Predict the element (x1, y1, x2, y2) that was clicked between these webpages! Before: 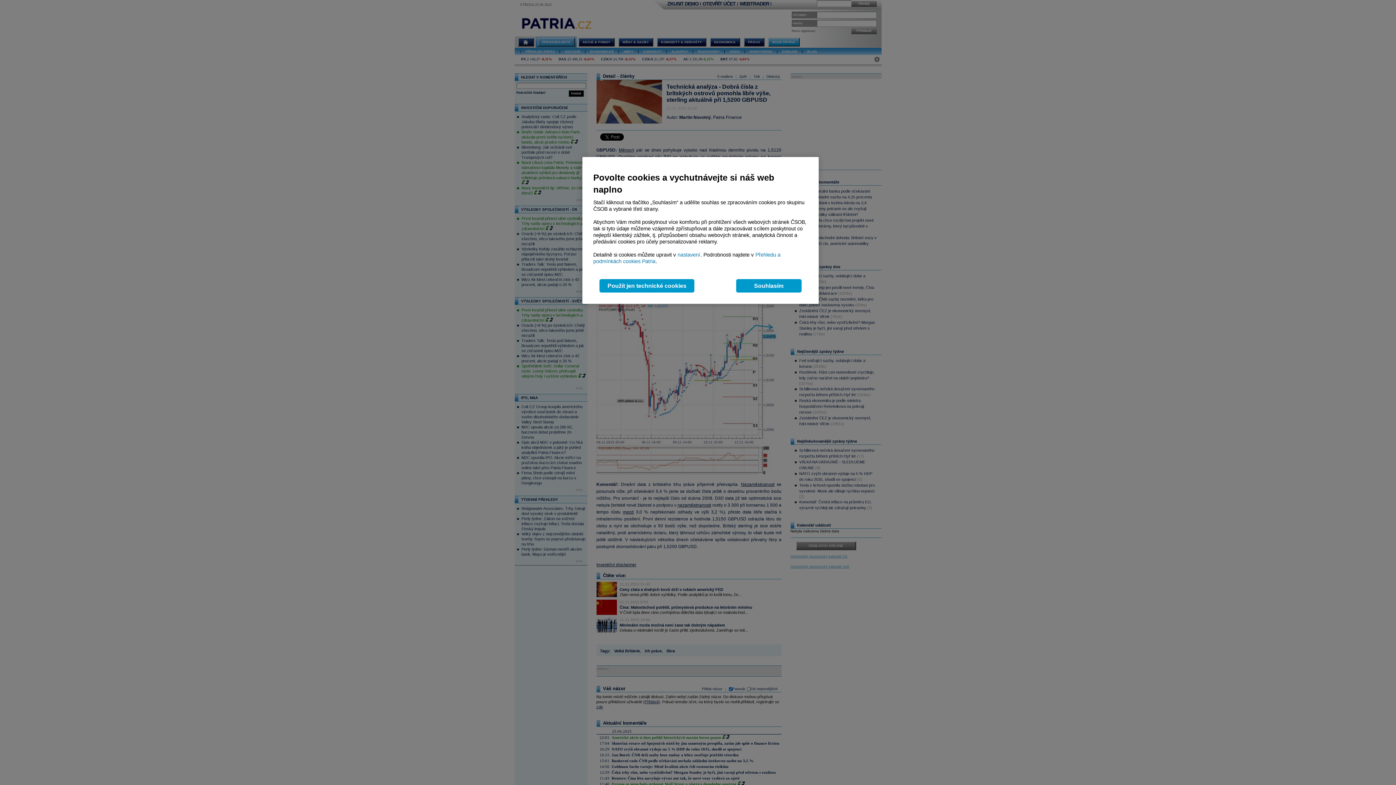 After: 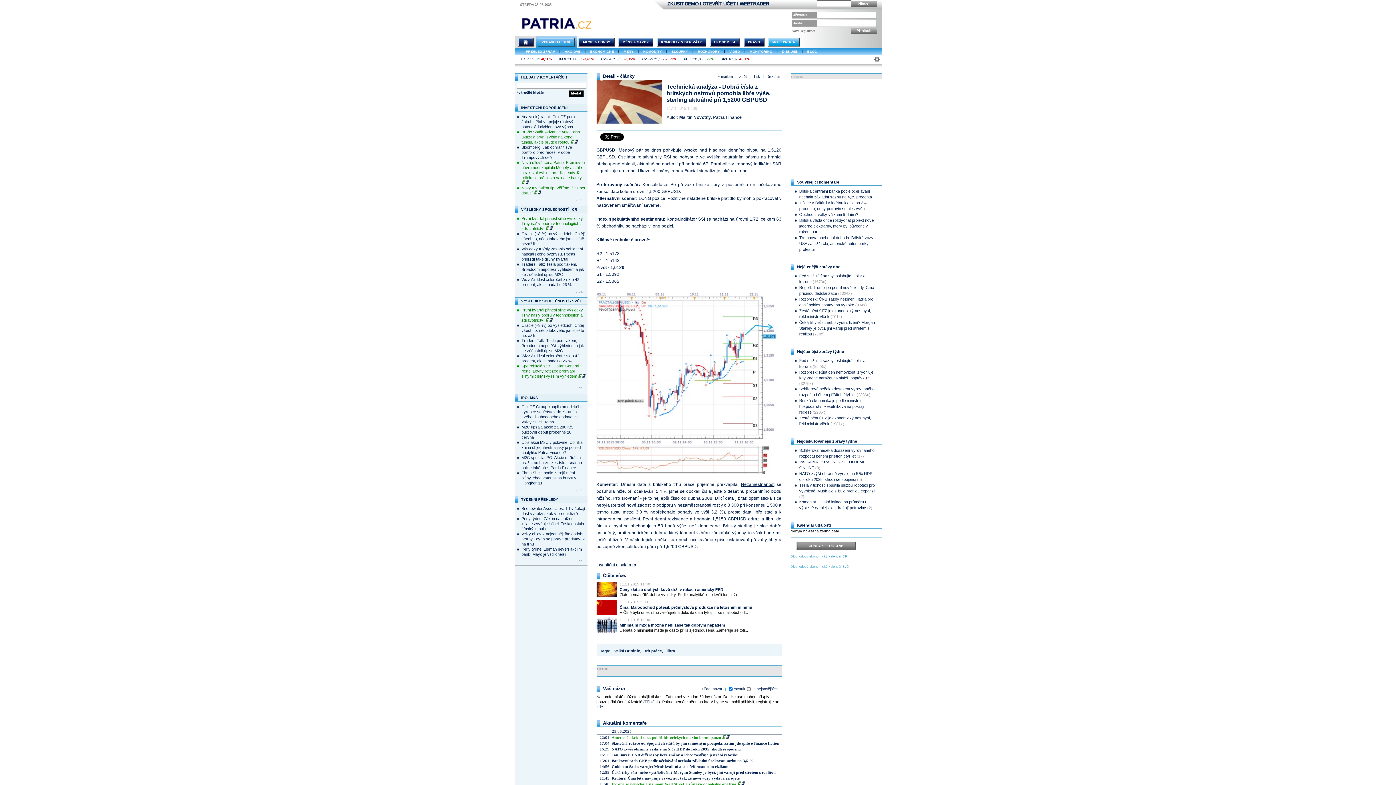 Action: bbox: (599, 279, 694, 292) label: Použít jen technické cookies